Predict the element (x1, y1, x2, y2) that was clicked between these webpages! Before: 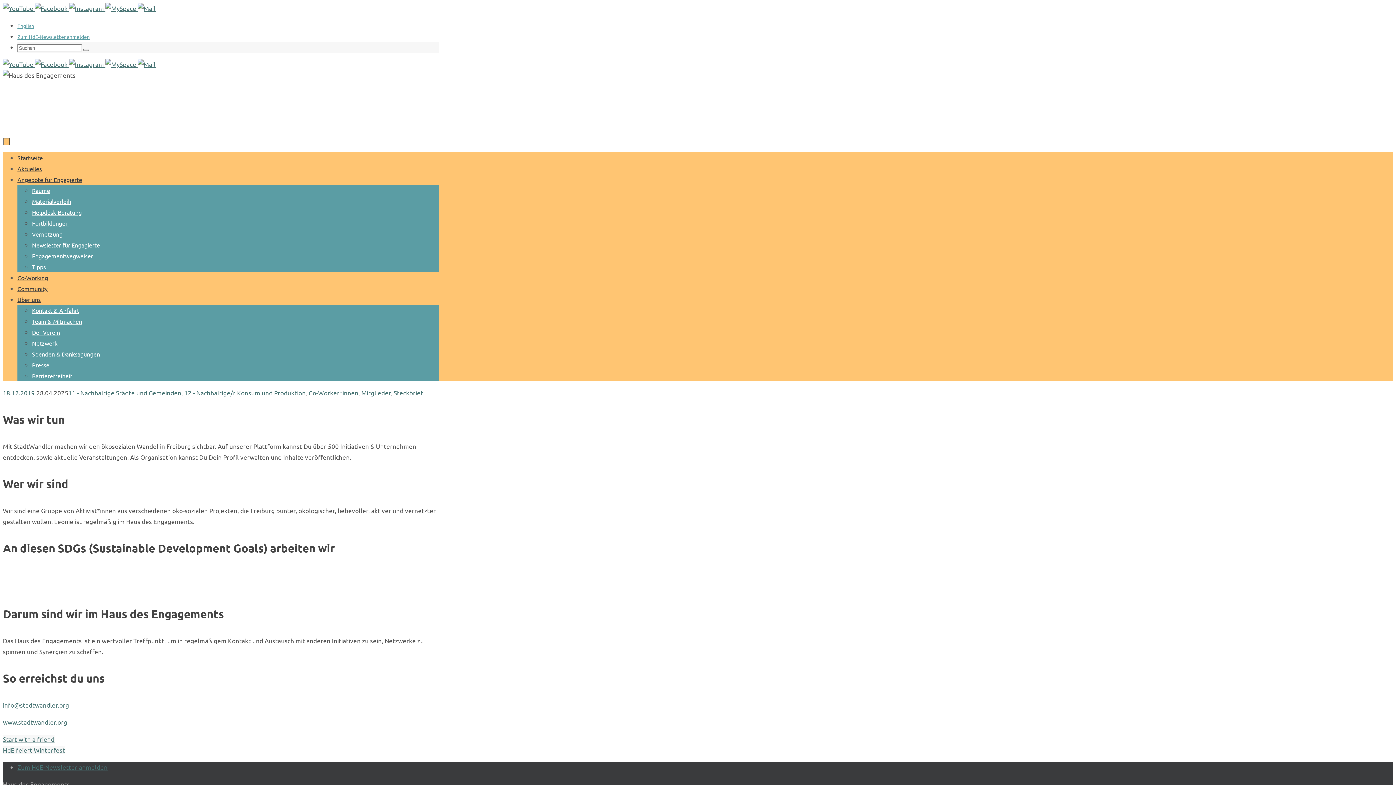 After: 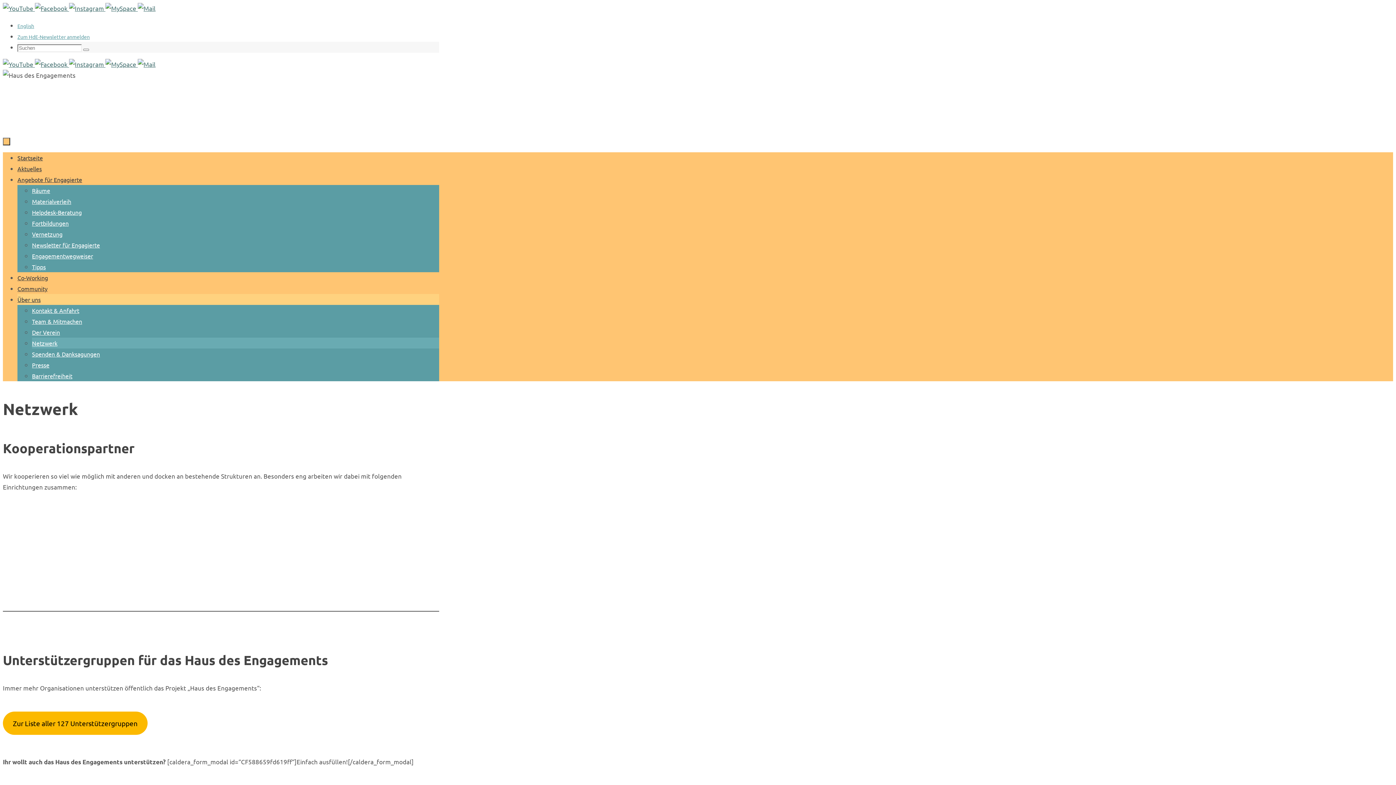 Action: label: Netzwerk bbox: (32, 339, 57, 346)